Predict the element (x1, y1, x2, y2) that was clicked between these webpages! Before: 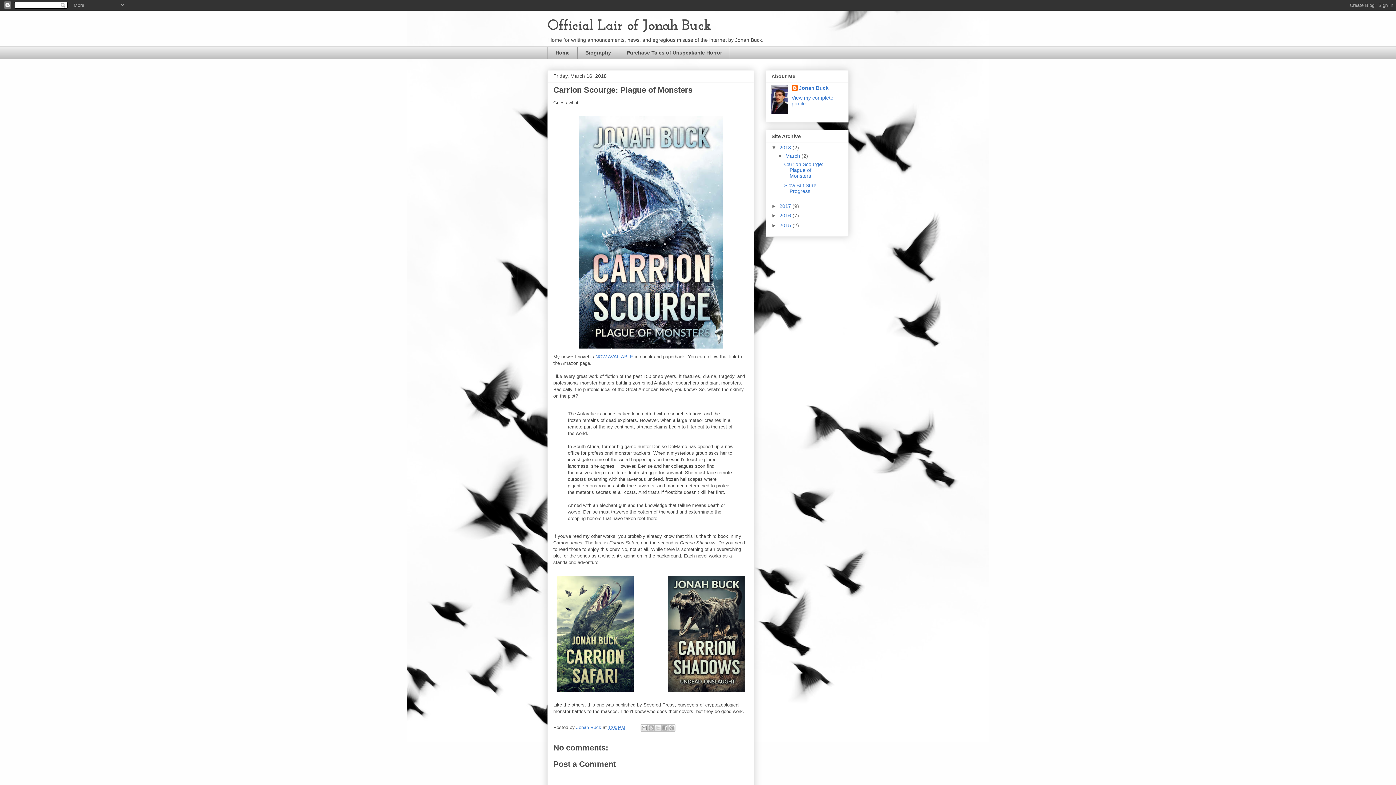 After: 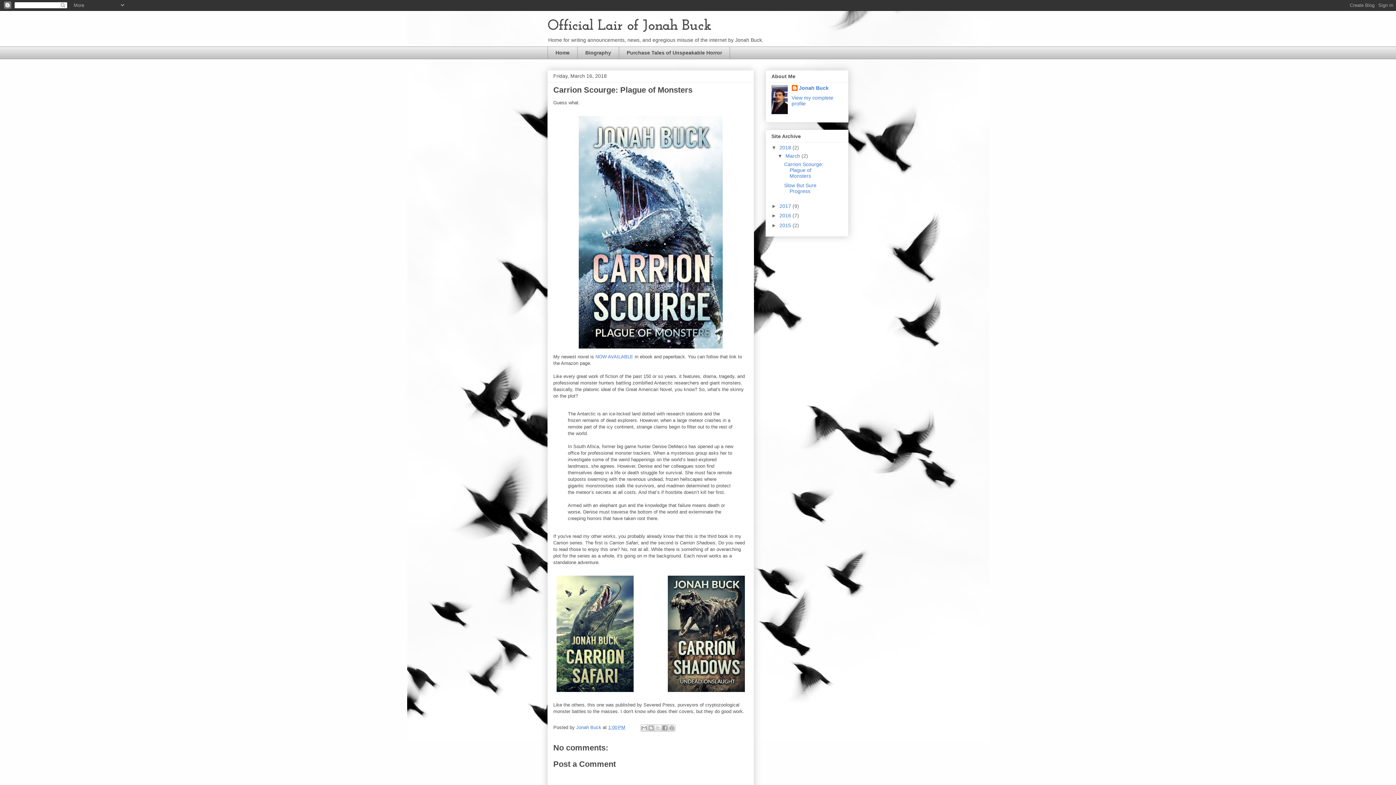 Action: label: 1:00 PM bbox: (608, 725, 625, 730)